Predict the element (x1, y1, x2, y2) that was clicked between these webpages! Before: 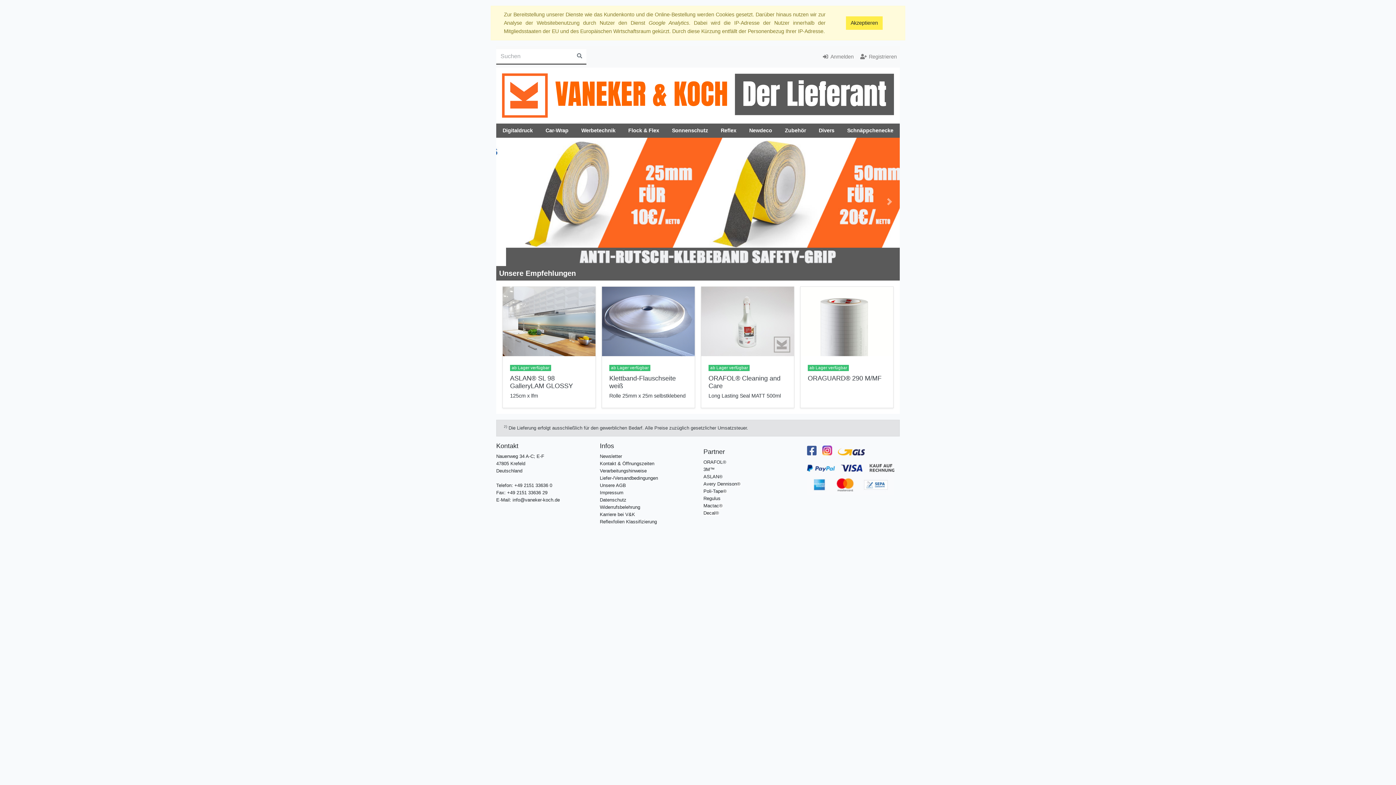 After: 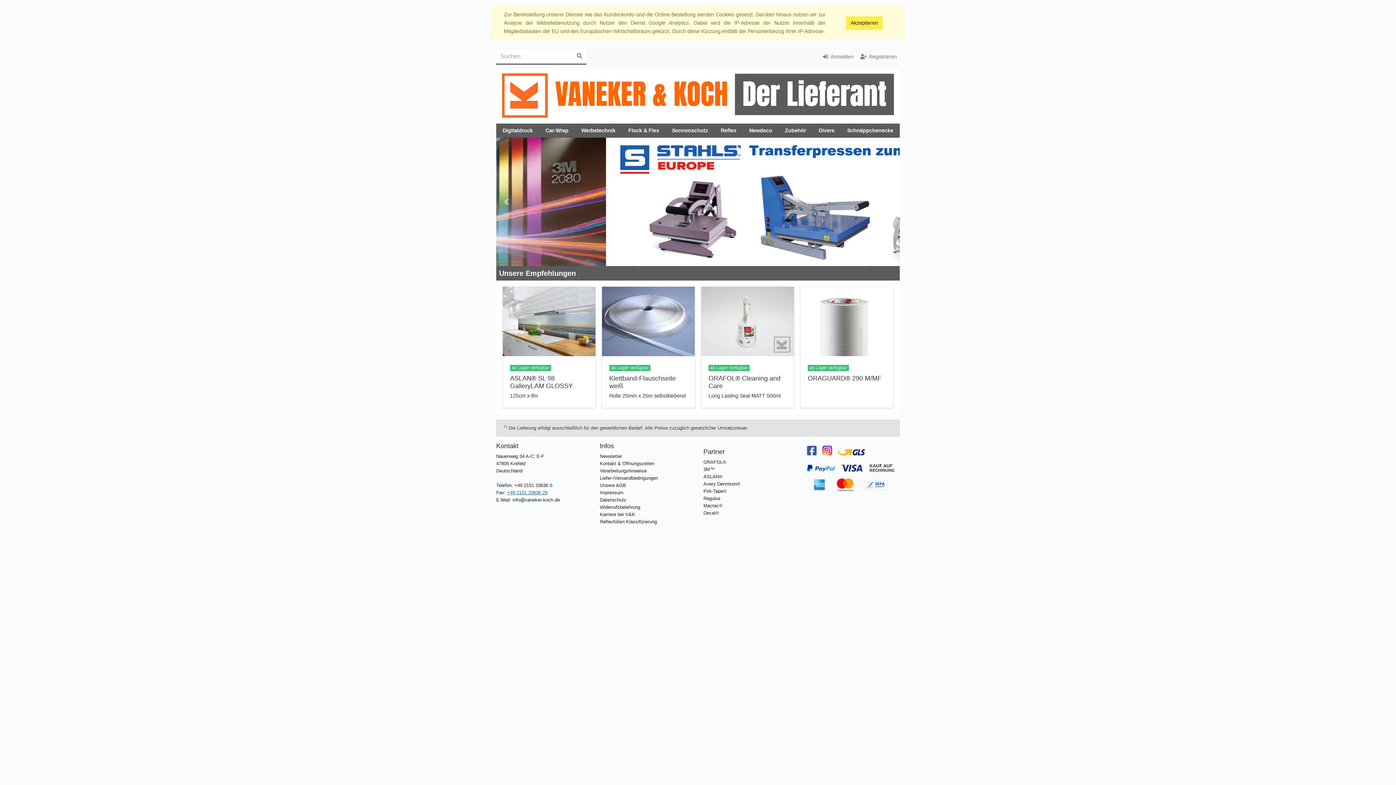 Action: bbox: (507, 361, 547, 367) label: +49 2151 33636 29